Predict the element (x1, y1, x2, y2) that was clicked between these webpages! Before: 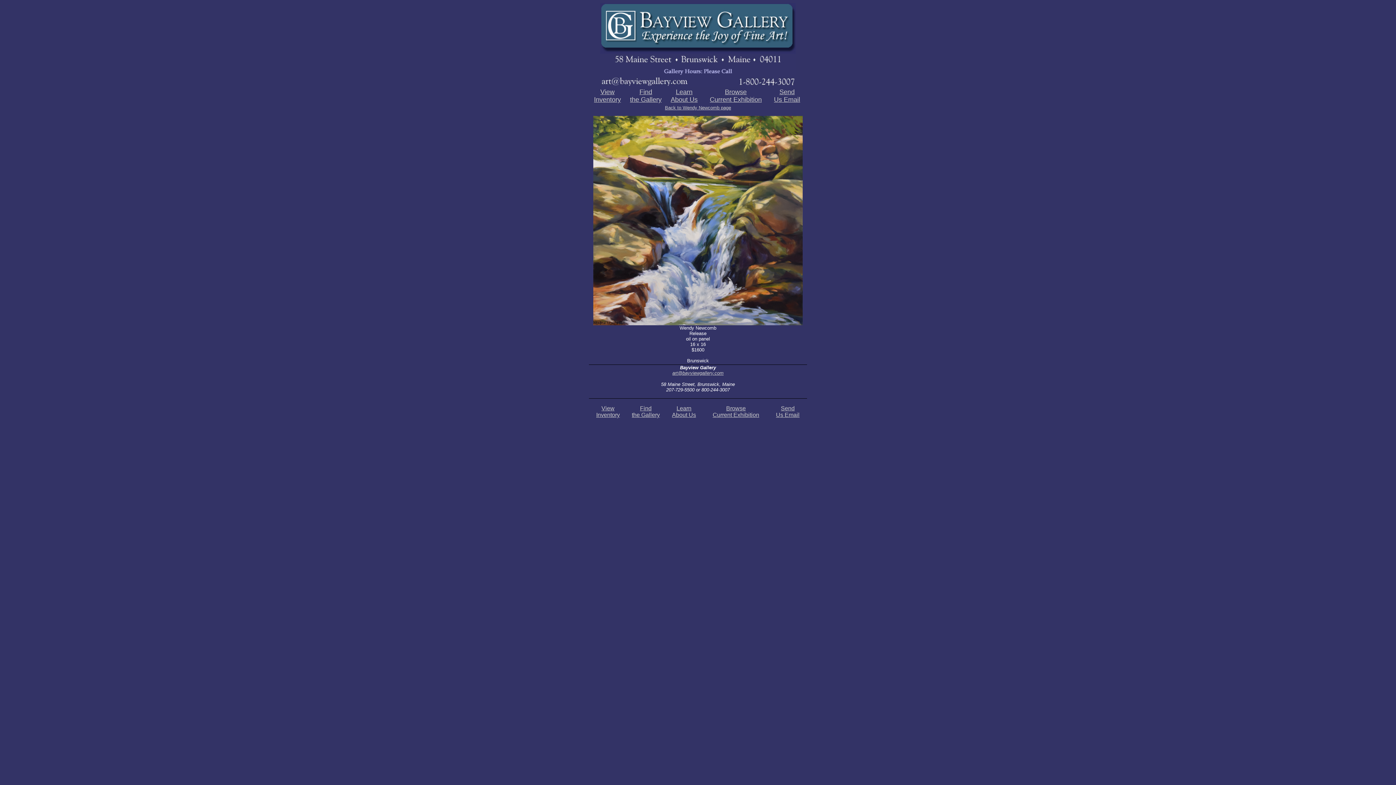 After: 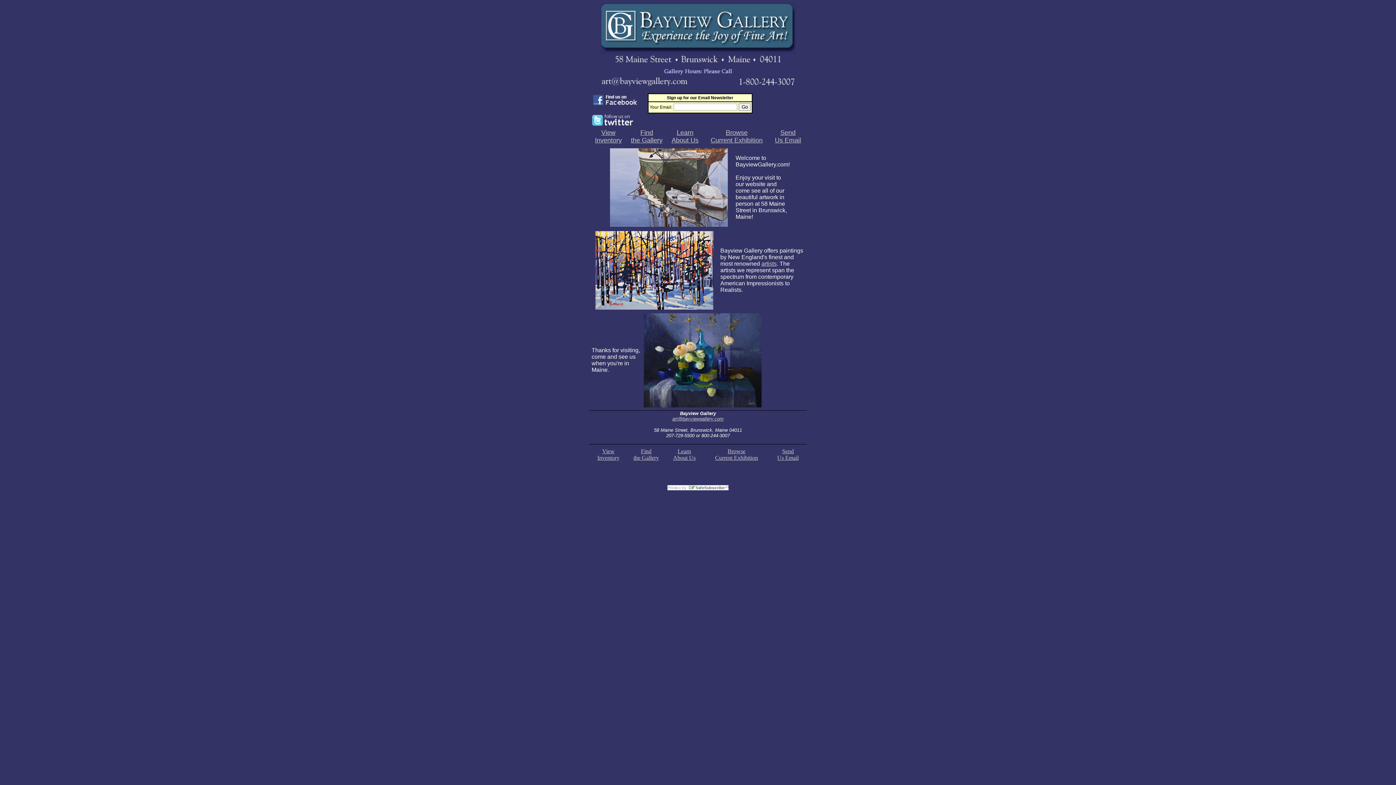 Action: bbox: (600, 48, 796, 54)